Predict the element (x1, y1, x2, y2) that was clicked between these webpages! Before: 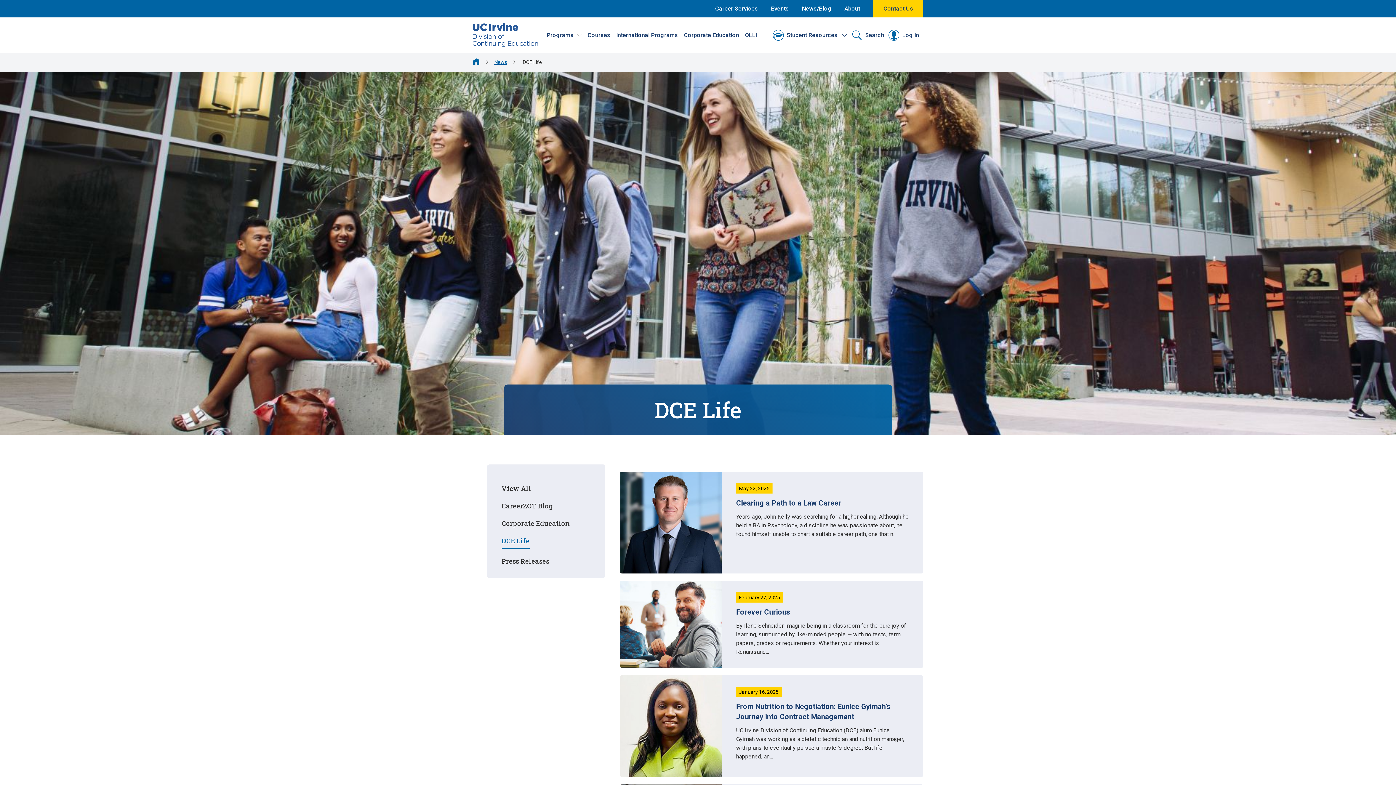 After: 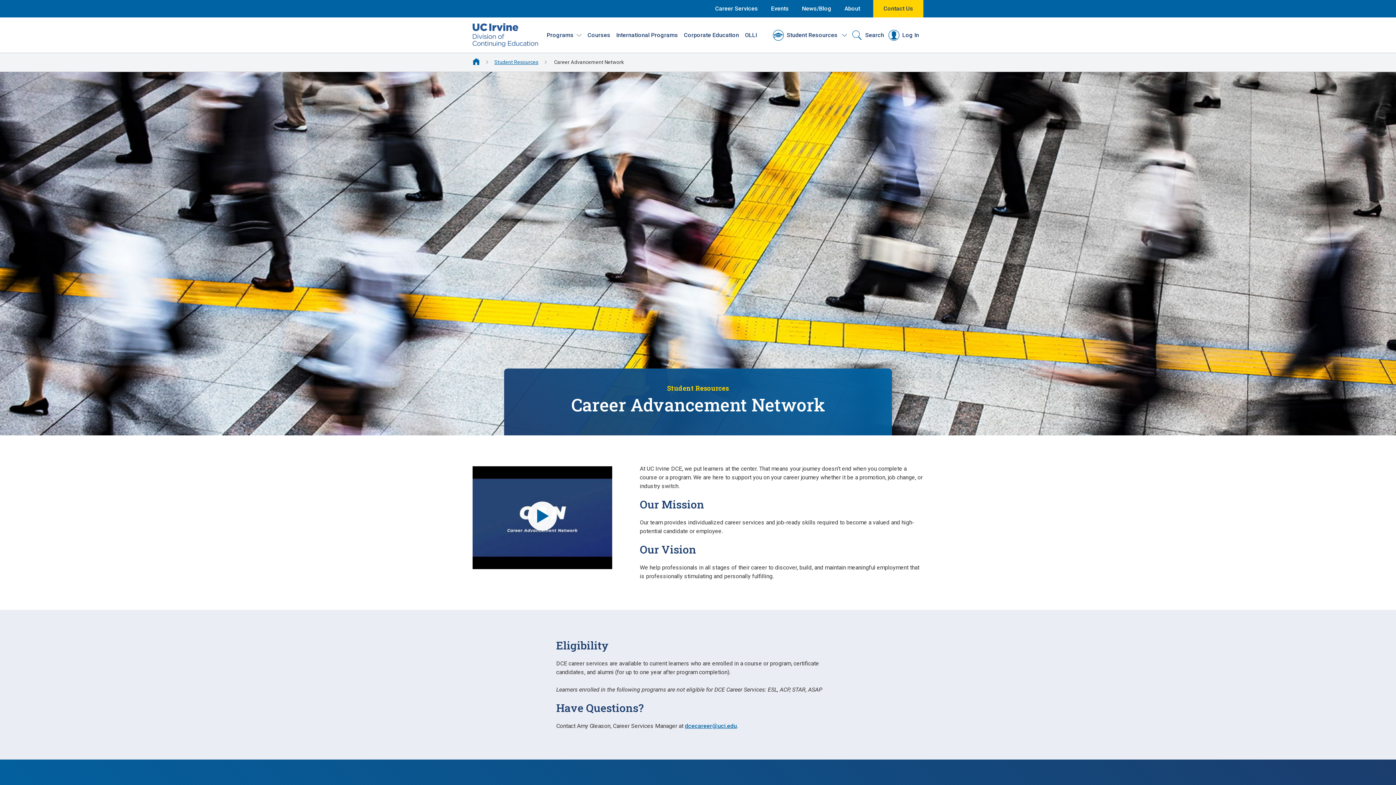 Action: label: Career Services bbox: (715, 0, 758, 17)